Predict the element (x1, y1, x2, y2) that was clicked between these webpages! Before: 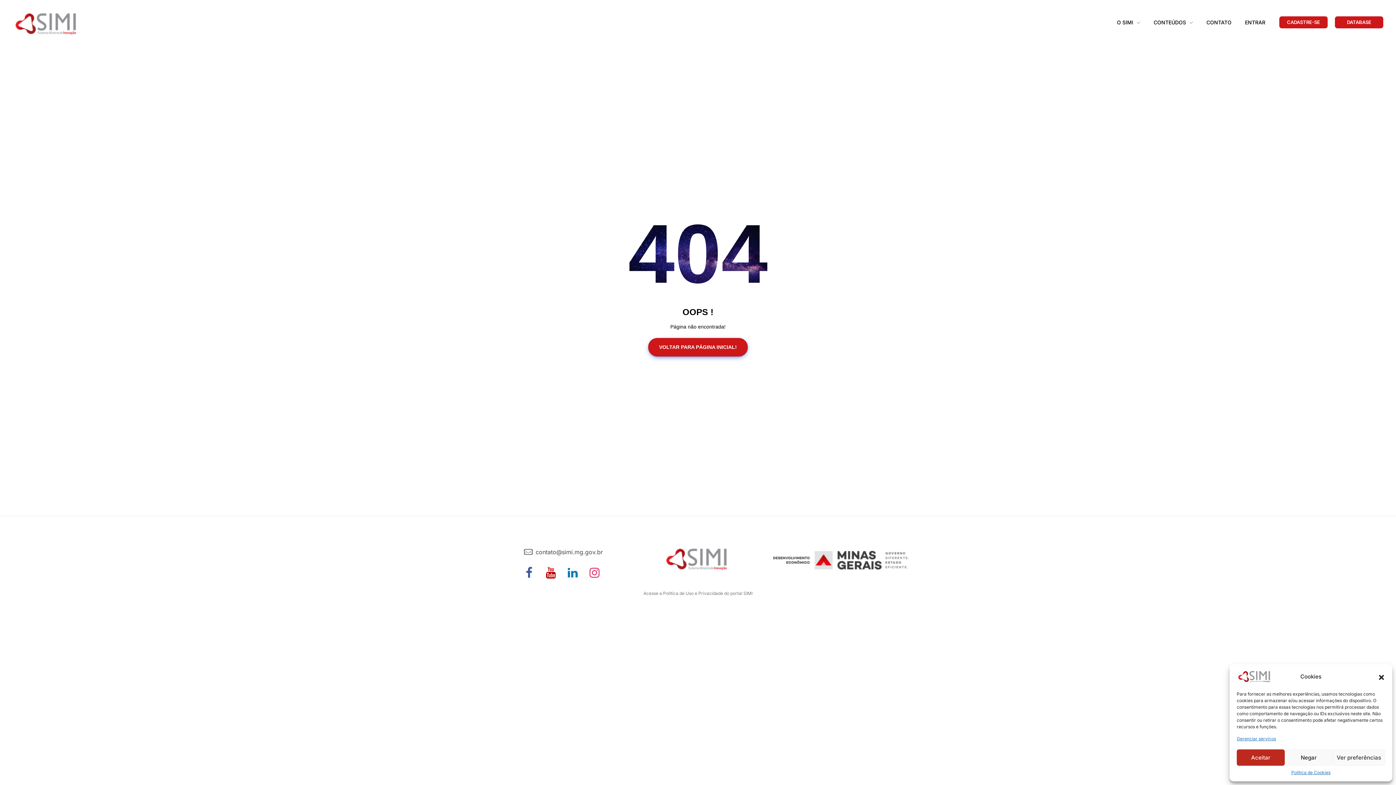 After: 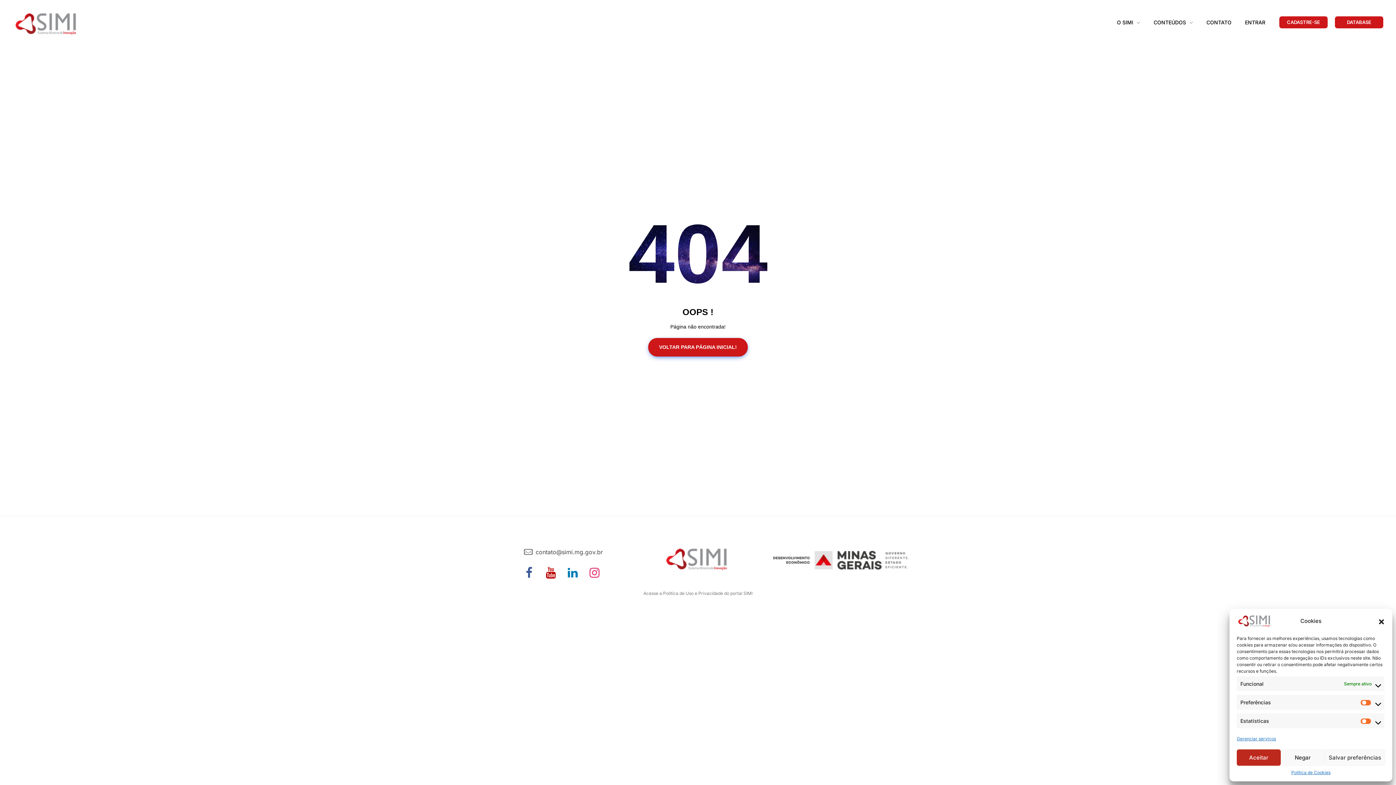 Action: bbox: (1333, 749, 1385, 766) label: Ver preferências